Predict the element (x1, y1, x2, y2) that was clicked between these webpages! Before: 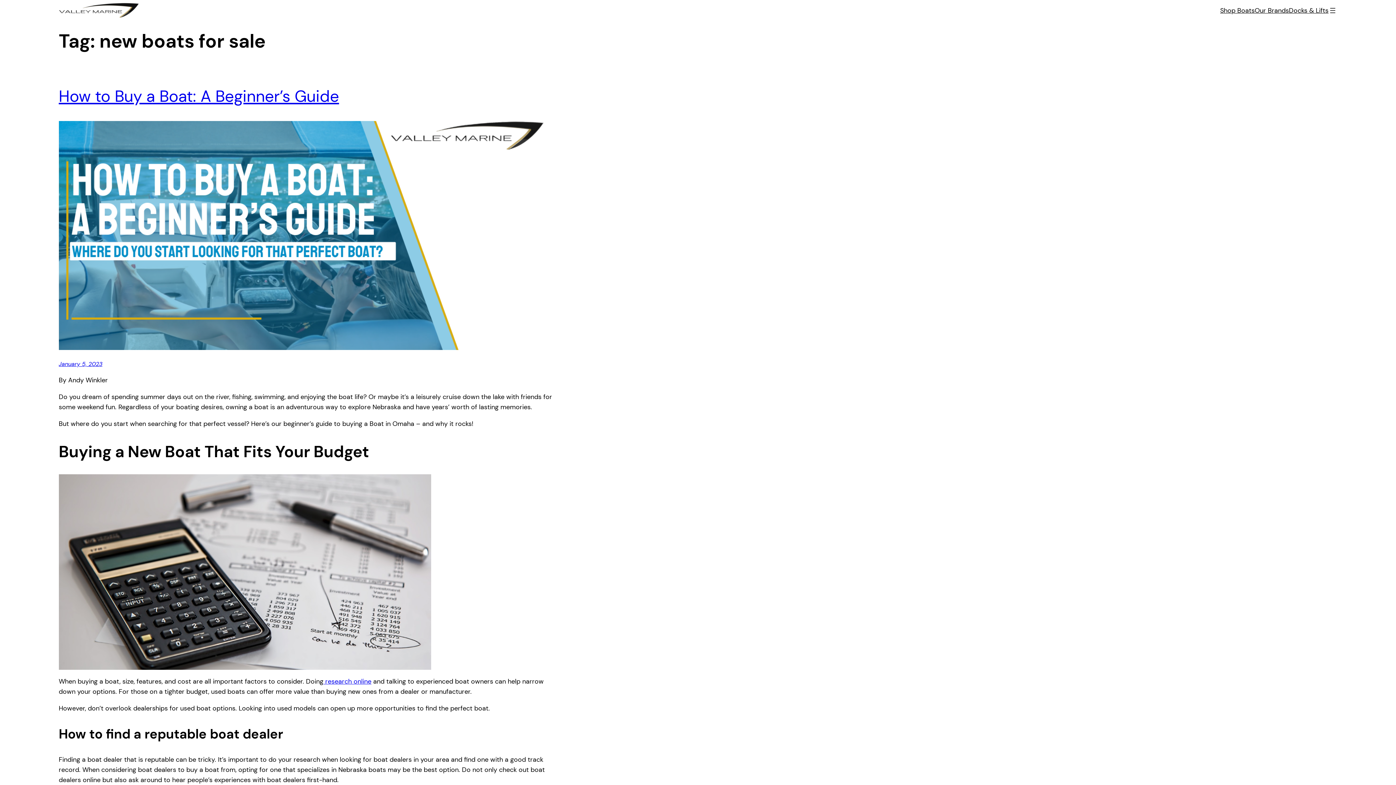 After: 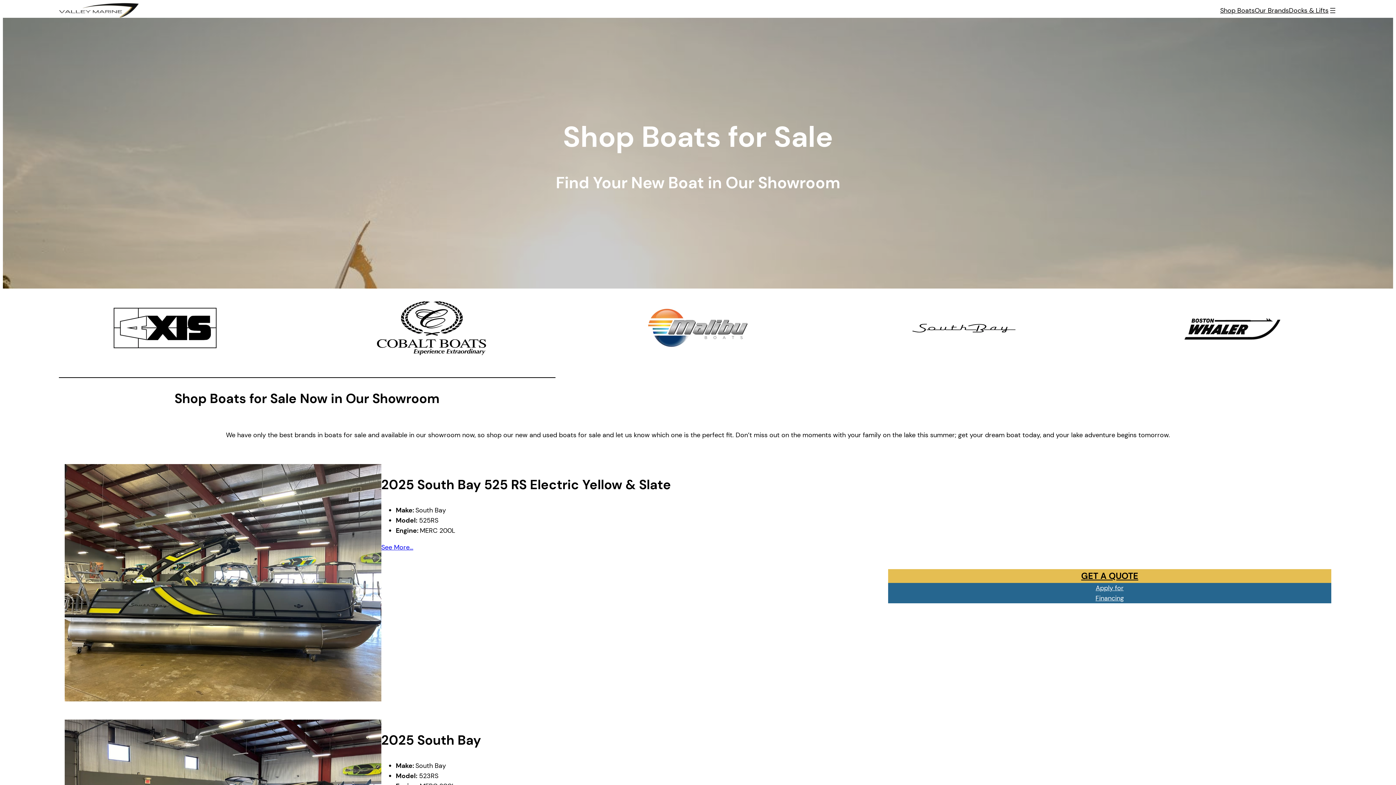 Action: bbox: (1220, 5, 1255, 15) label: Shop Boats